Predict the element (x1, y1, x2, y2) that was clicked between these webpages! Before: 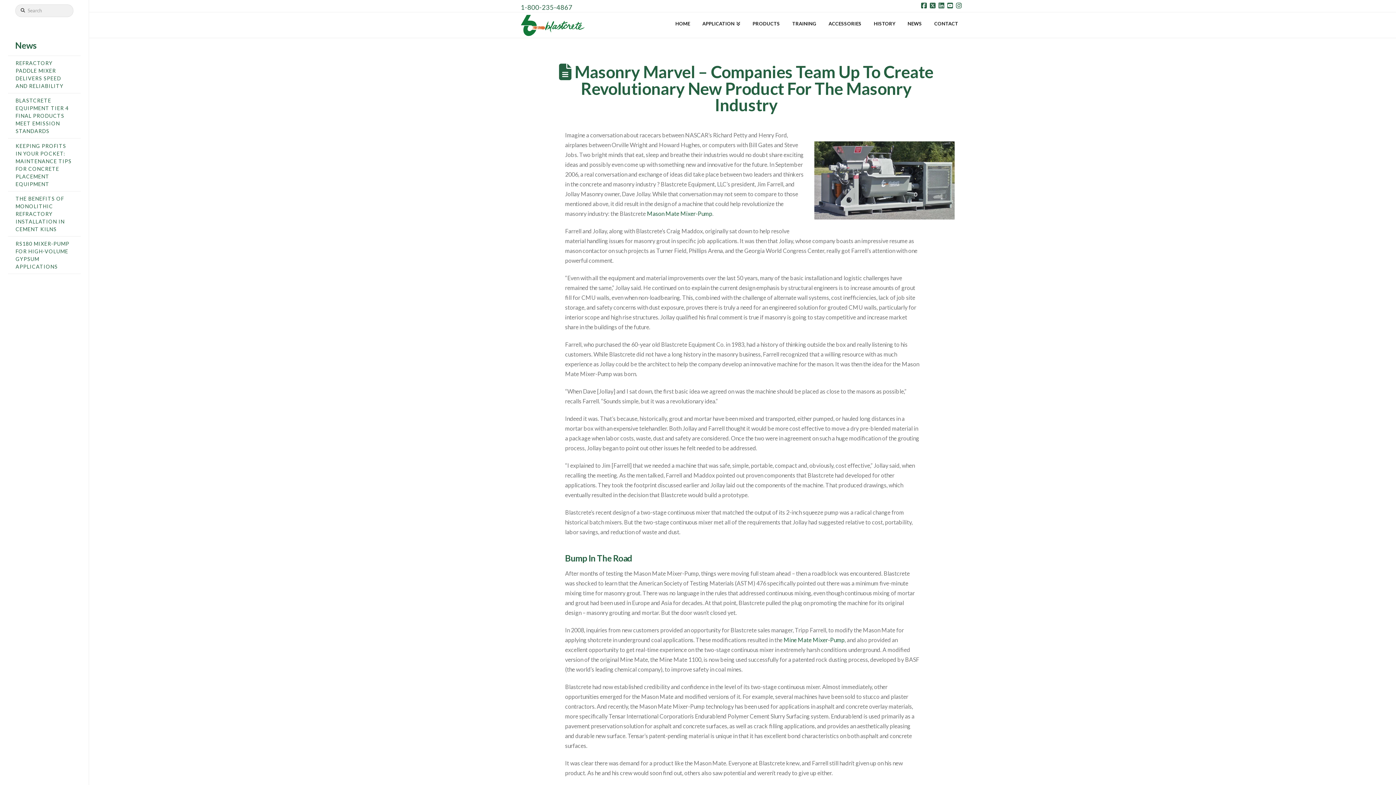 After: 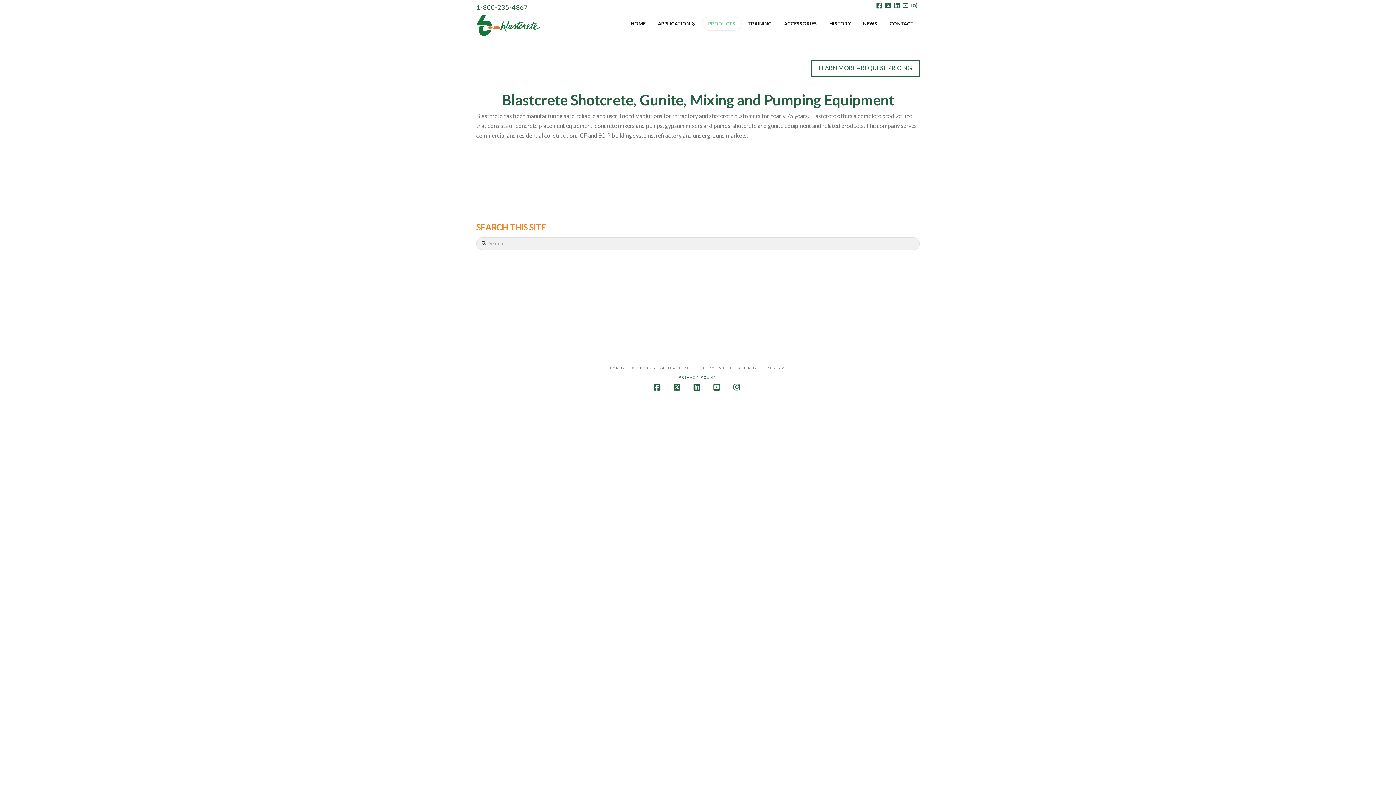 Action: label: PRODUCTS bbox: (746, 12, 786, 34)